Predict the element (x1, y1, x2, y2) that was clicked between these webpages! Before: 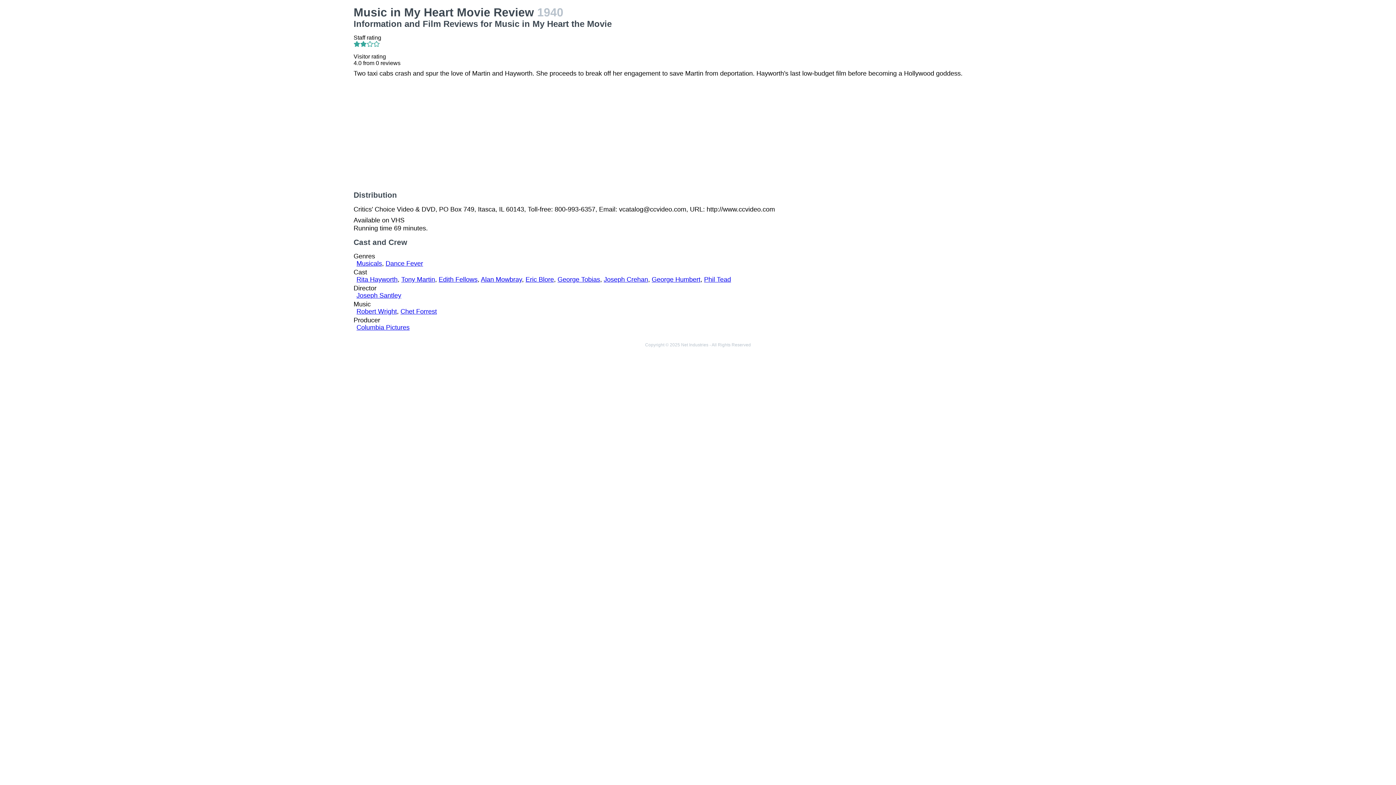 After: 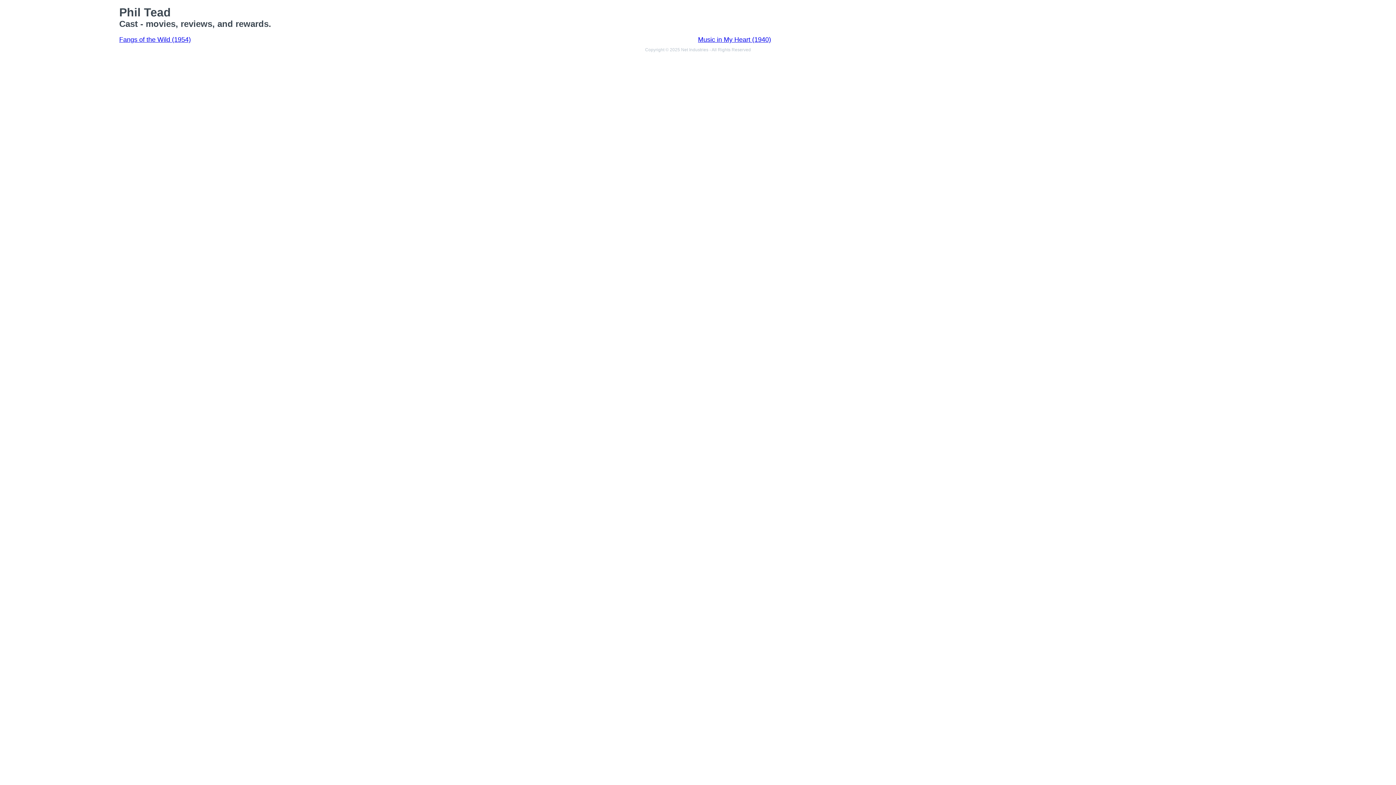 Action: label: Phil Tead bbox: (704, 276, 731, 283)